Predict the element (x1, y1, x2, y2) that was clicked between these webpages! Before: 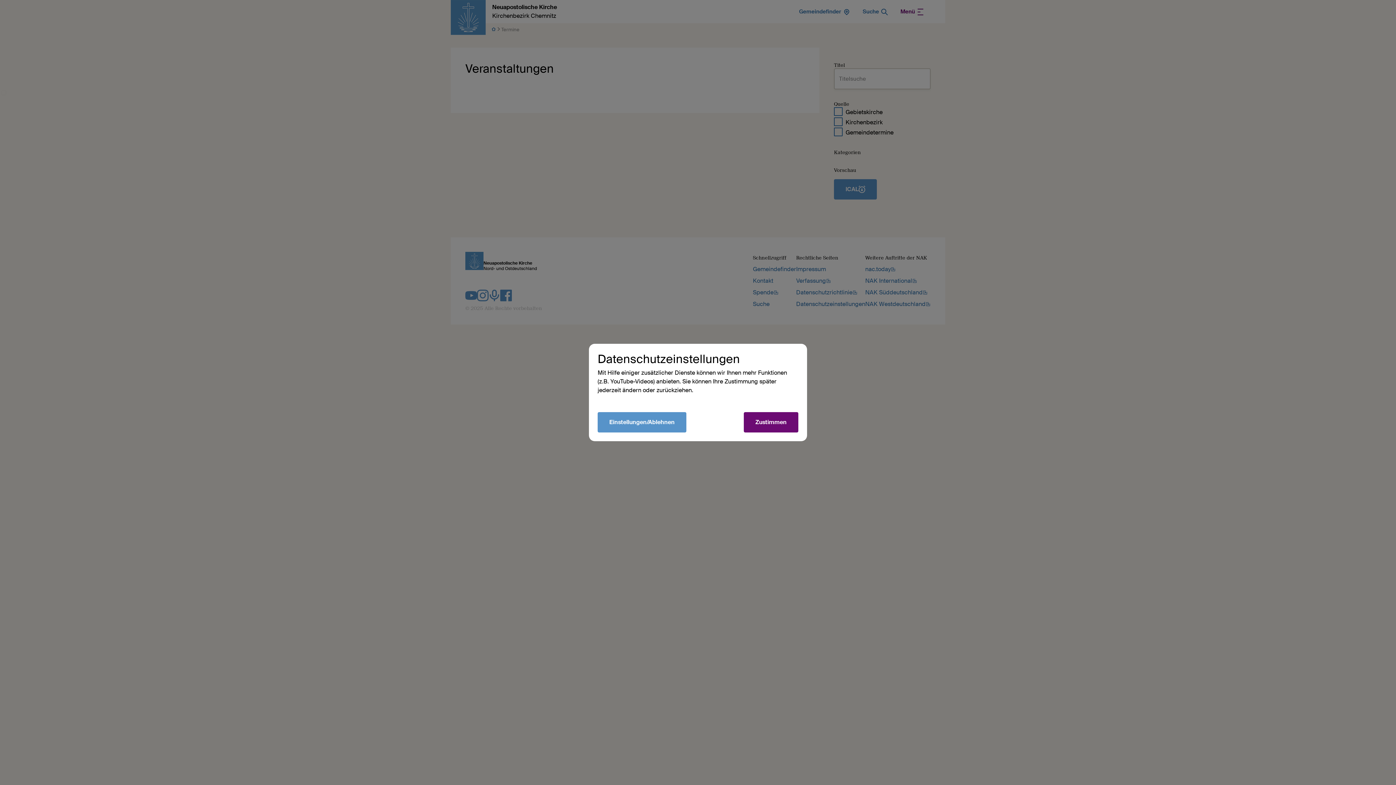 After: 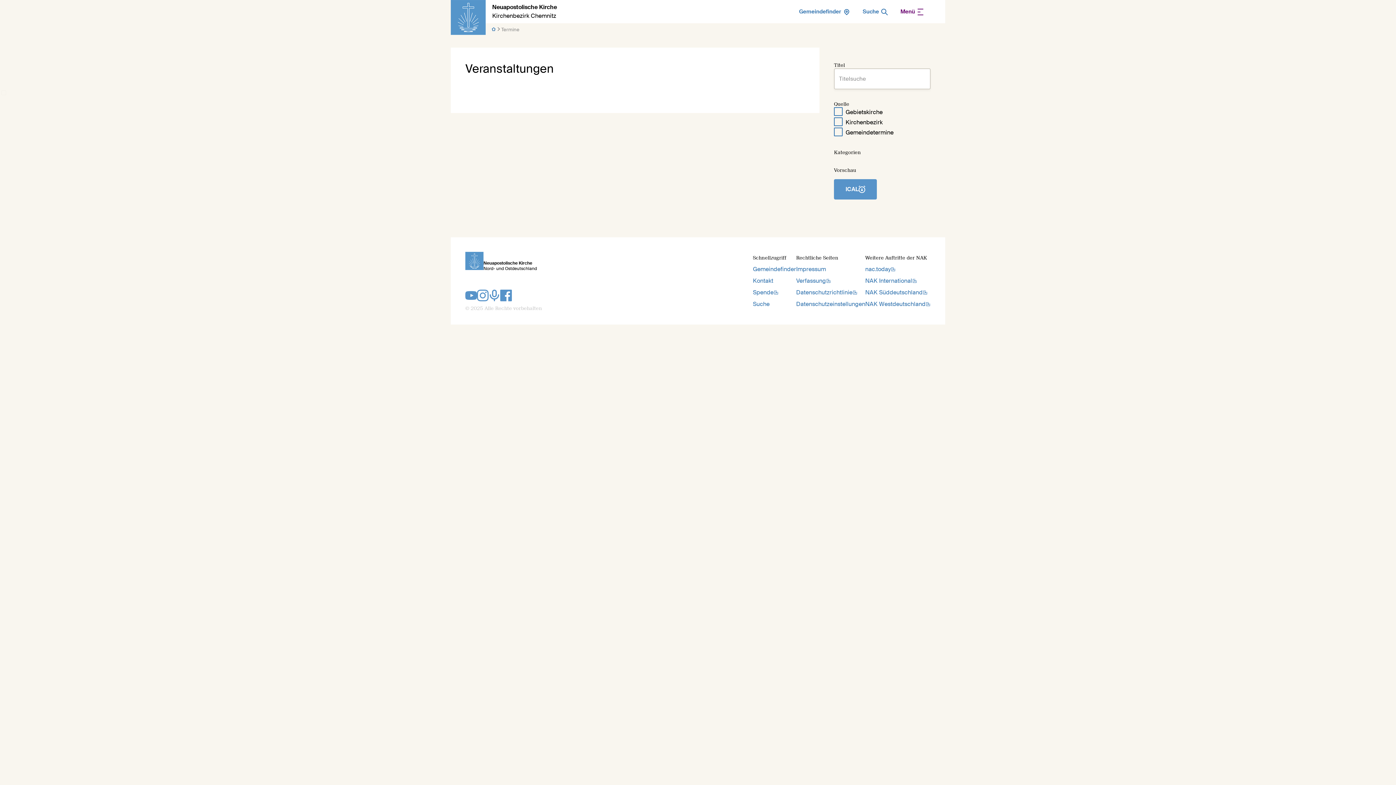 Action: label: Zustimmen bbox: (744, 412, 798, 432)